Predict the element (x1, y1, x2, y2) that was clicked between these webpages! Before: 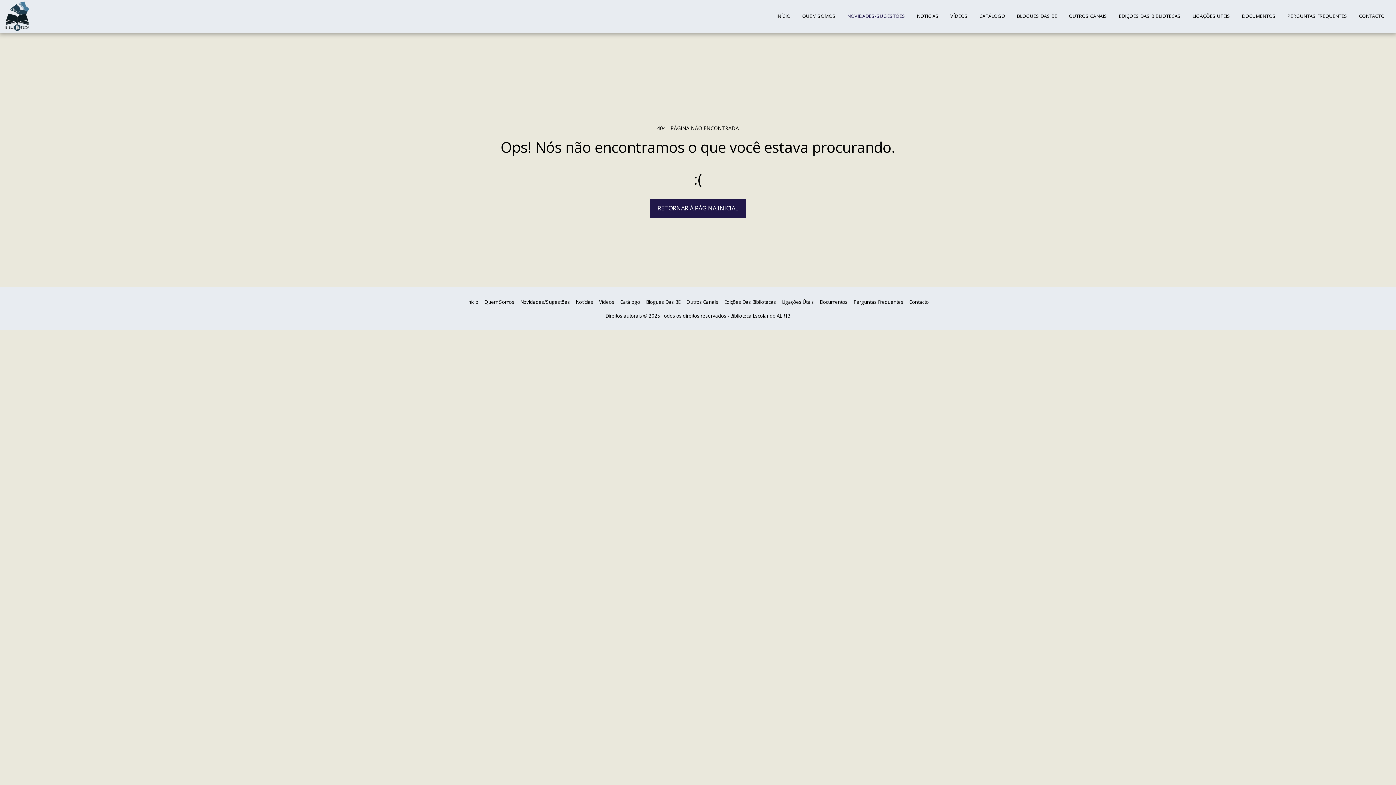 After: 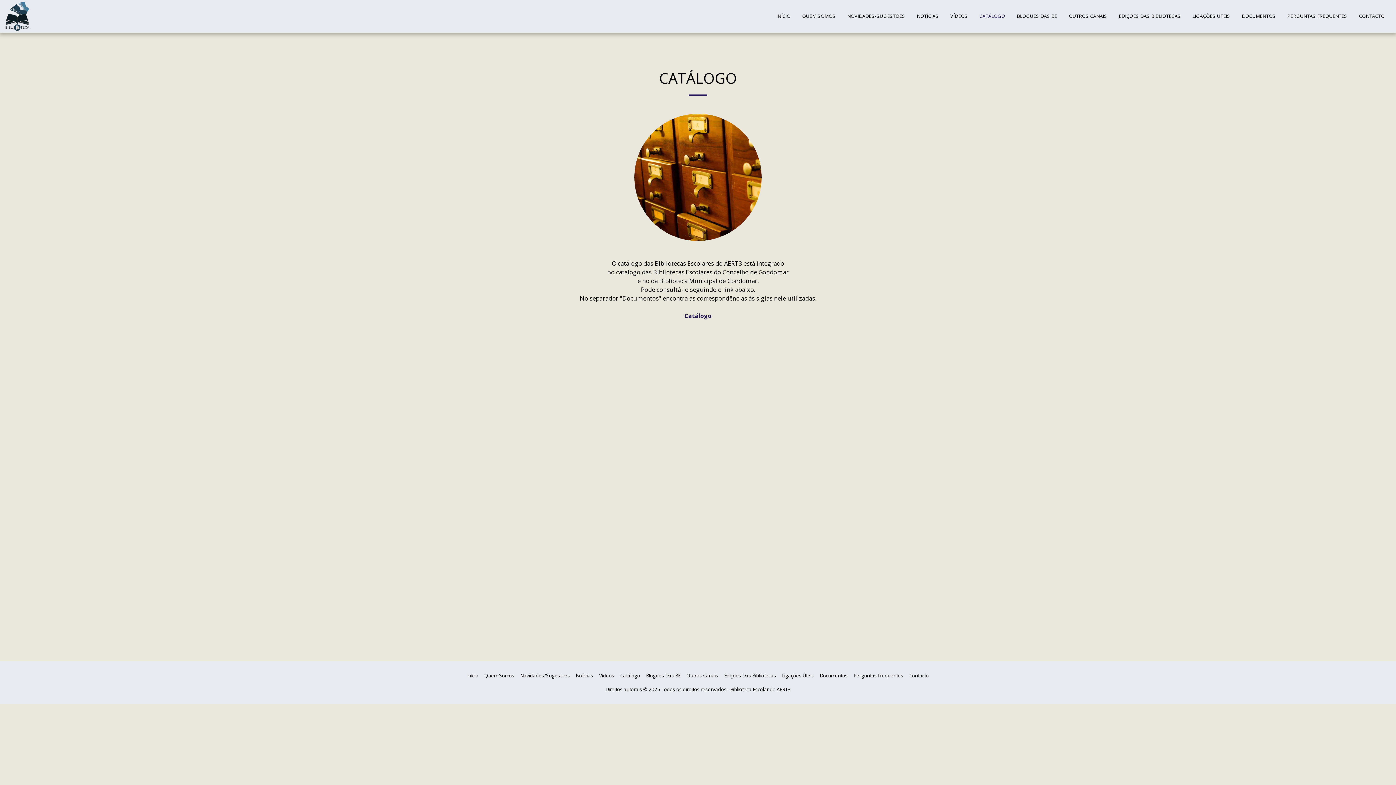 Action: label: CATÁLOGO bbox: (974, 11, 1010, 20)